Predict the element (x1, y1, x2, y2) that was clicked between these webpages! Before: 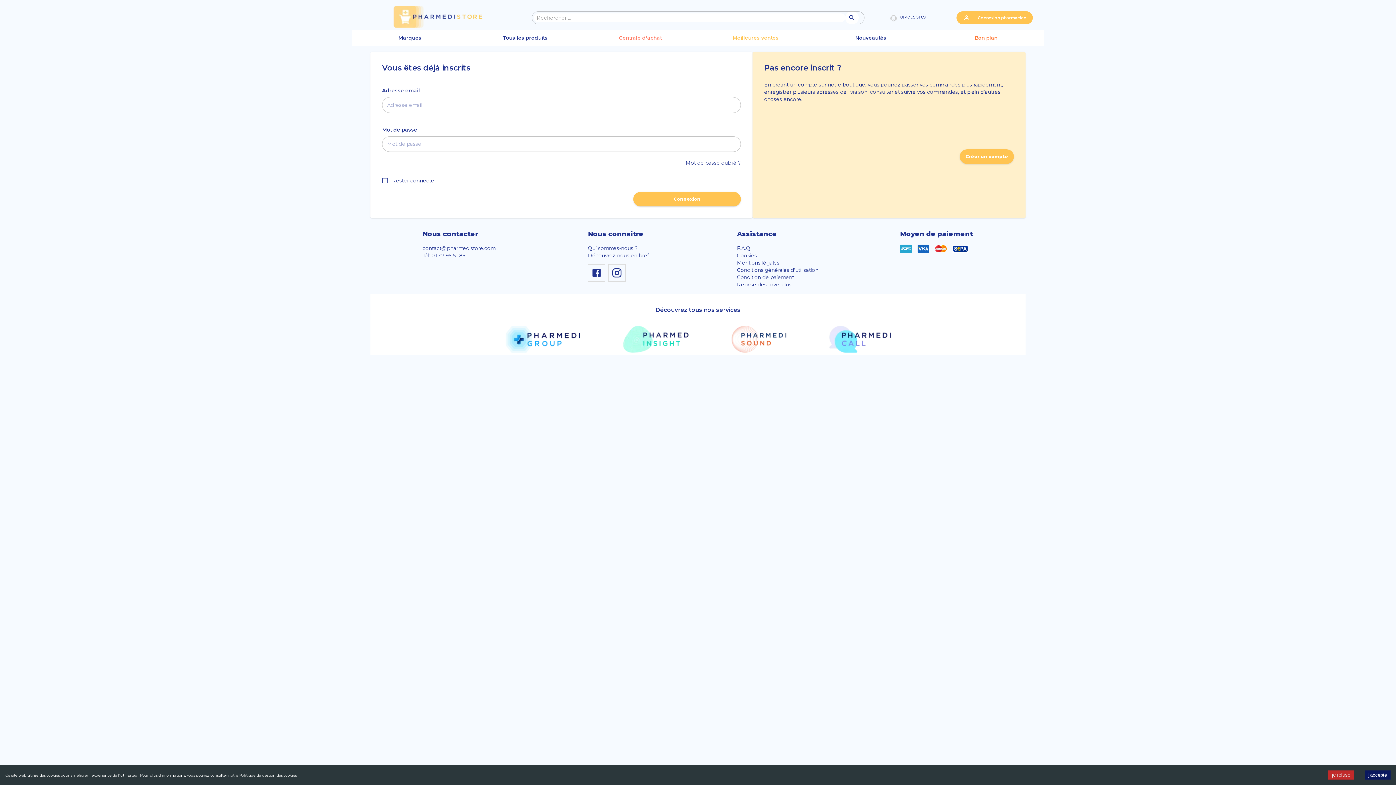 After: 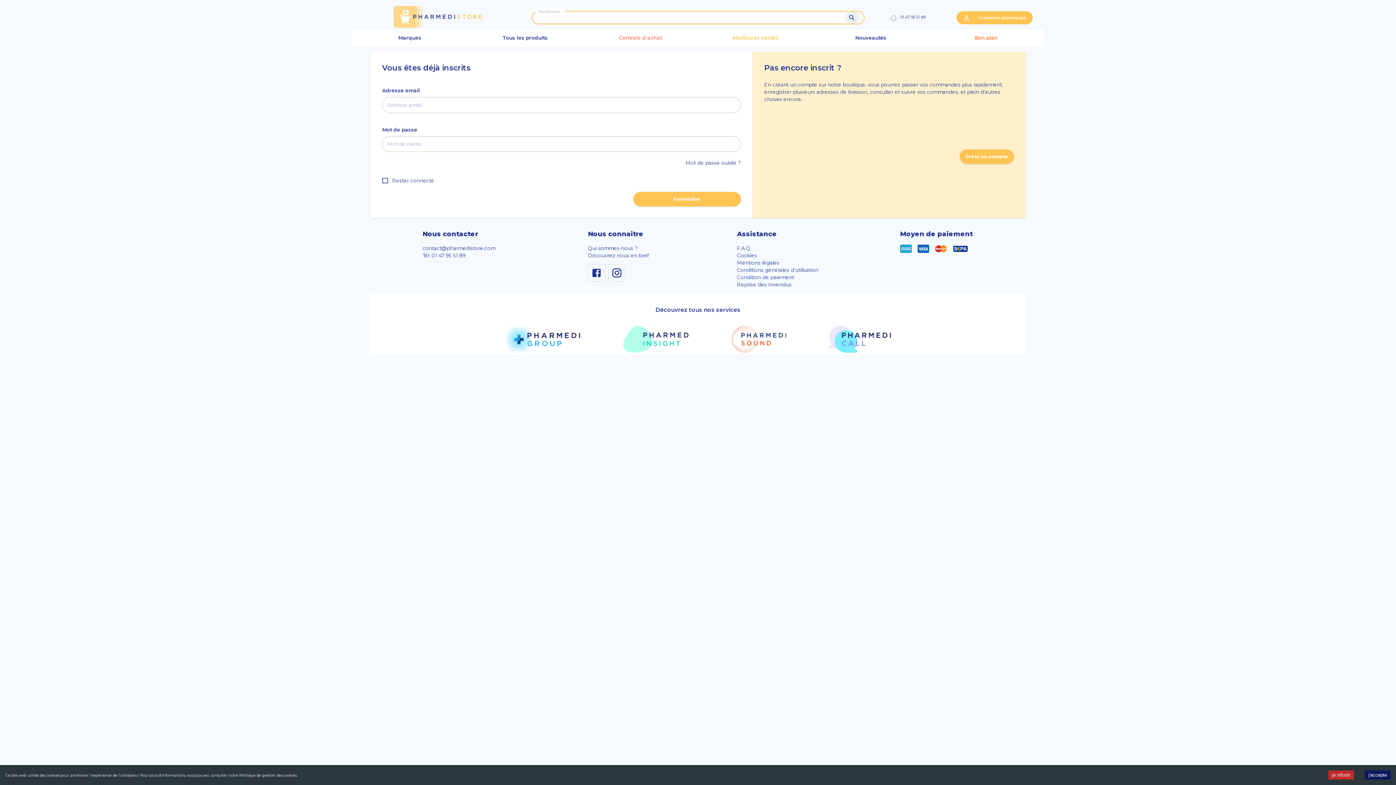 Action: label: search bbox: (845, 11, 858, 24)